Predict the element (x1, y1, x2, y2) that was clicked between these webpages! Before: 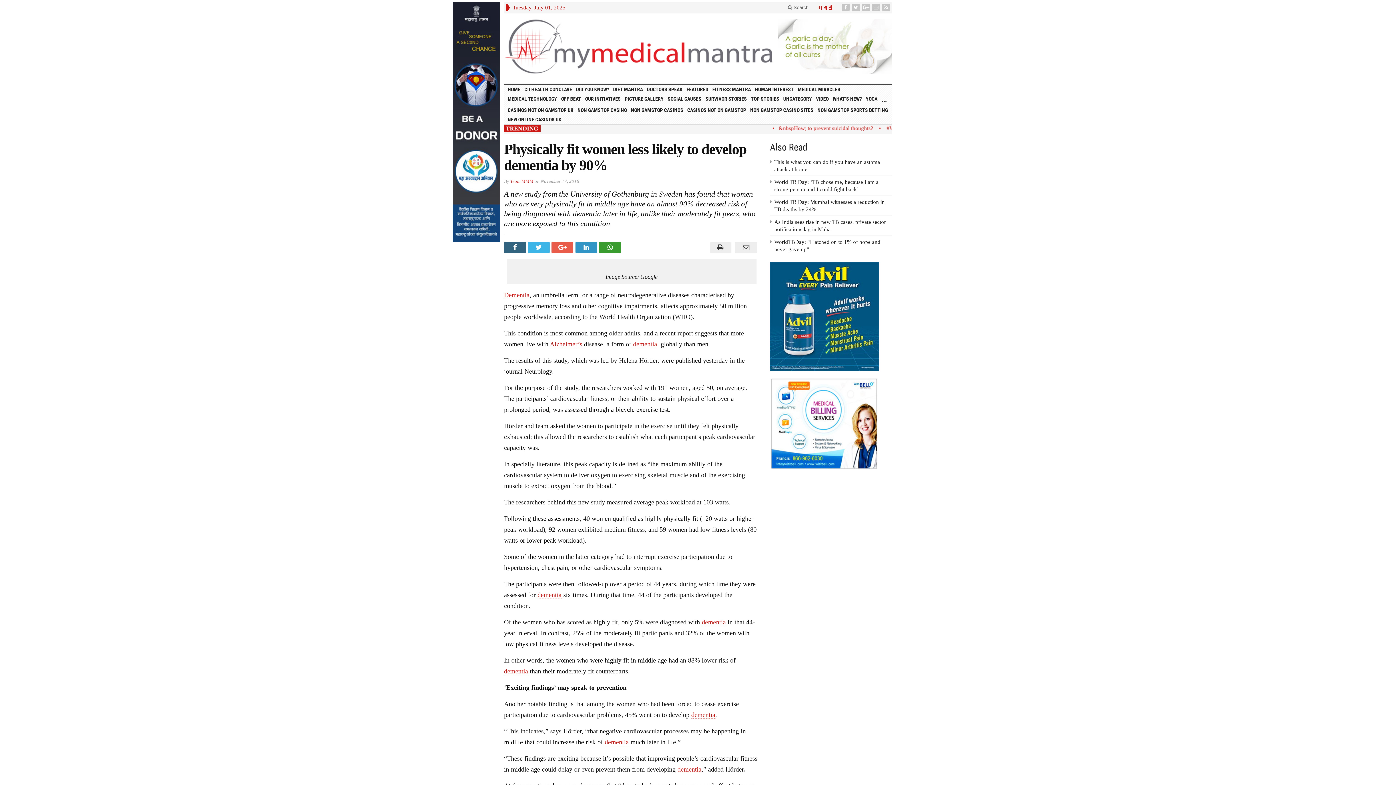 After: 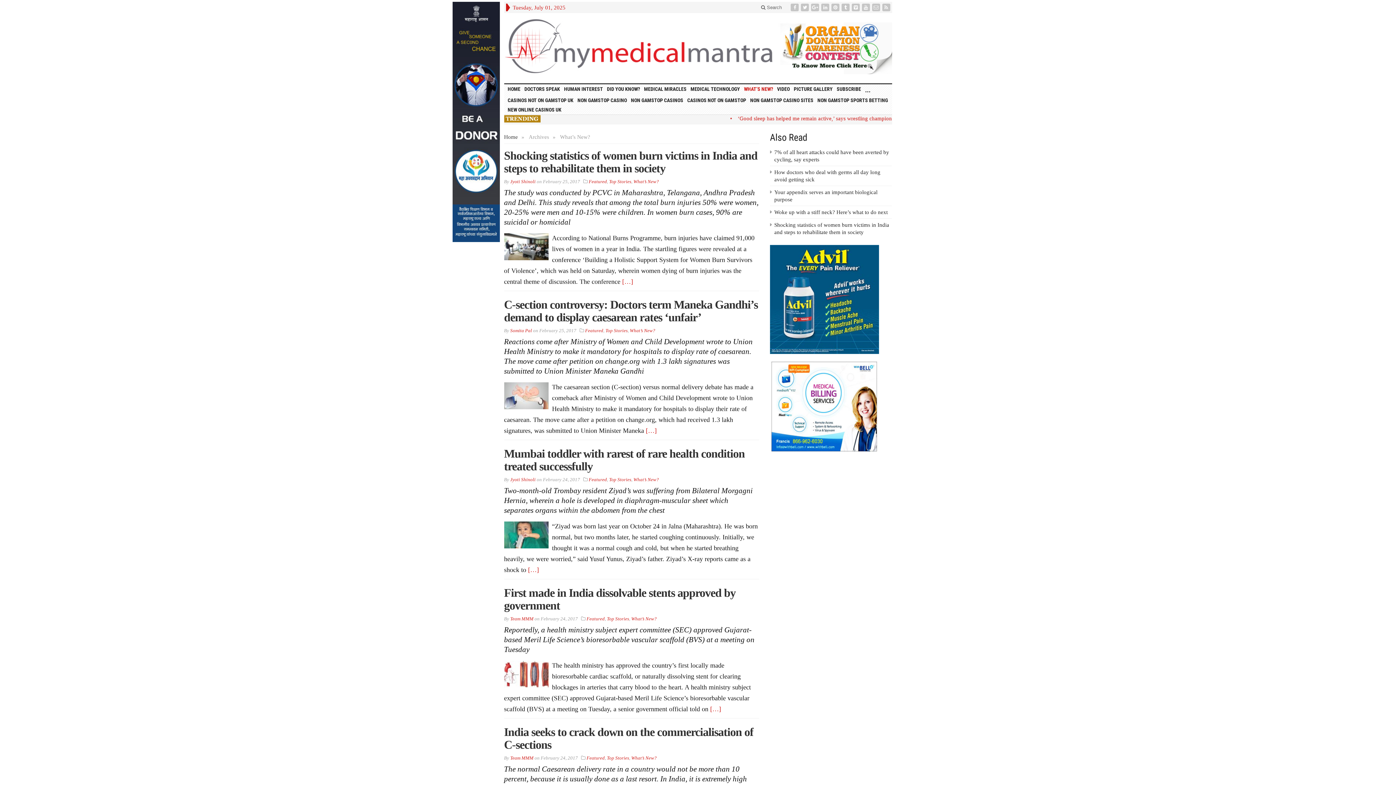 Action: label: WHAT’S NEW? bbox: (829, 94, 862, 103)